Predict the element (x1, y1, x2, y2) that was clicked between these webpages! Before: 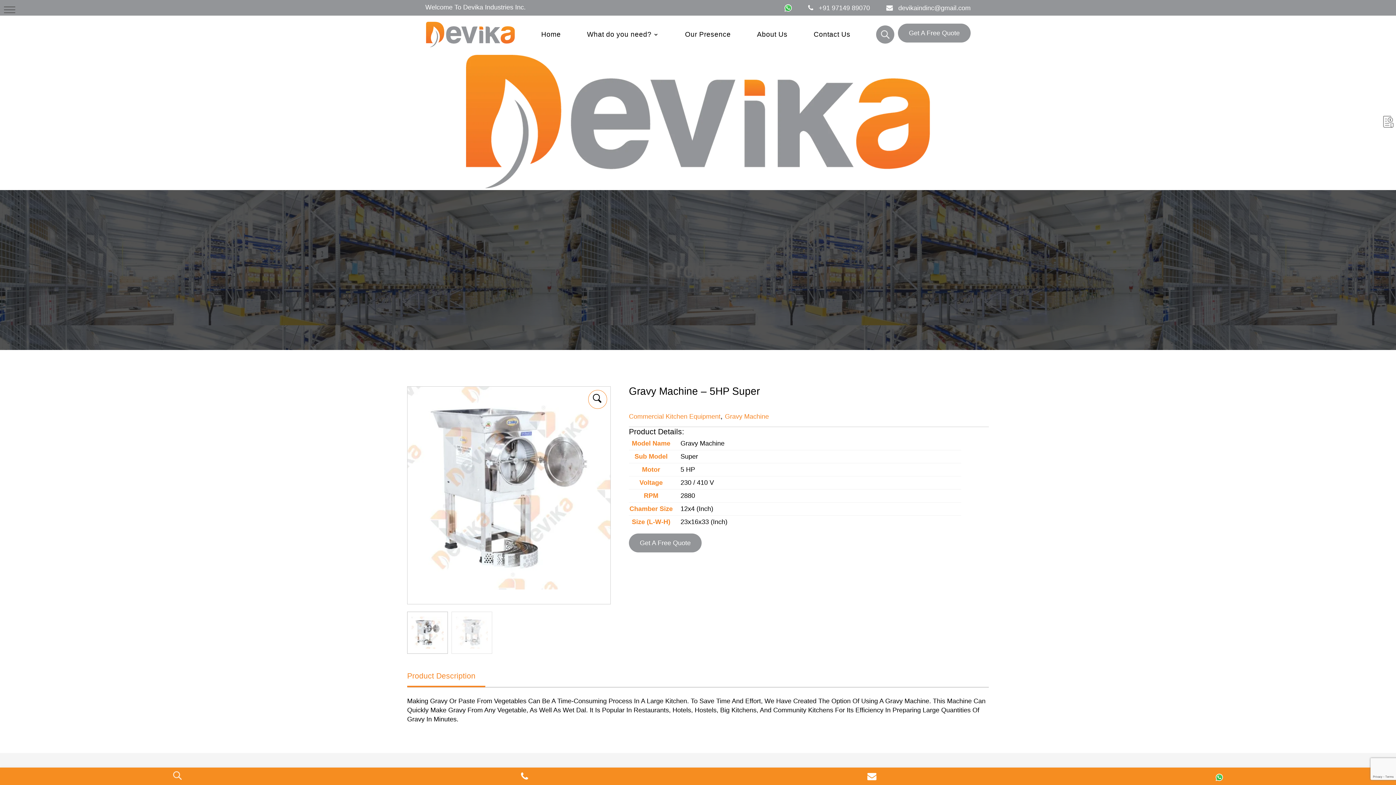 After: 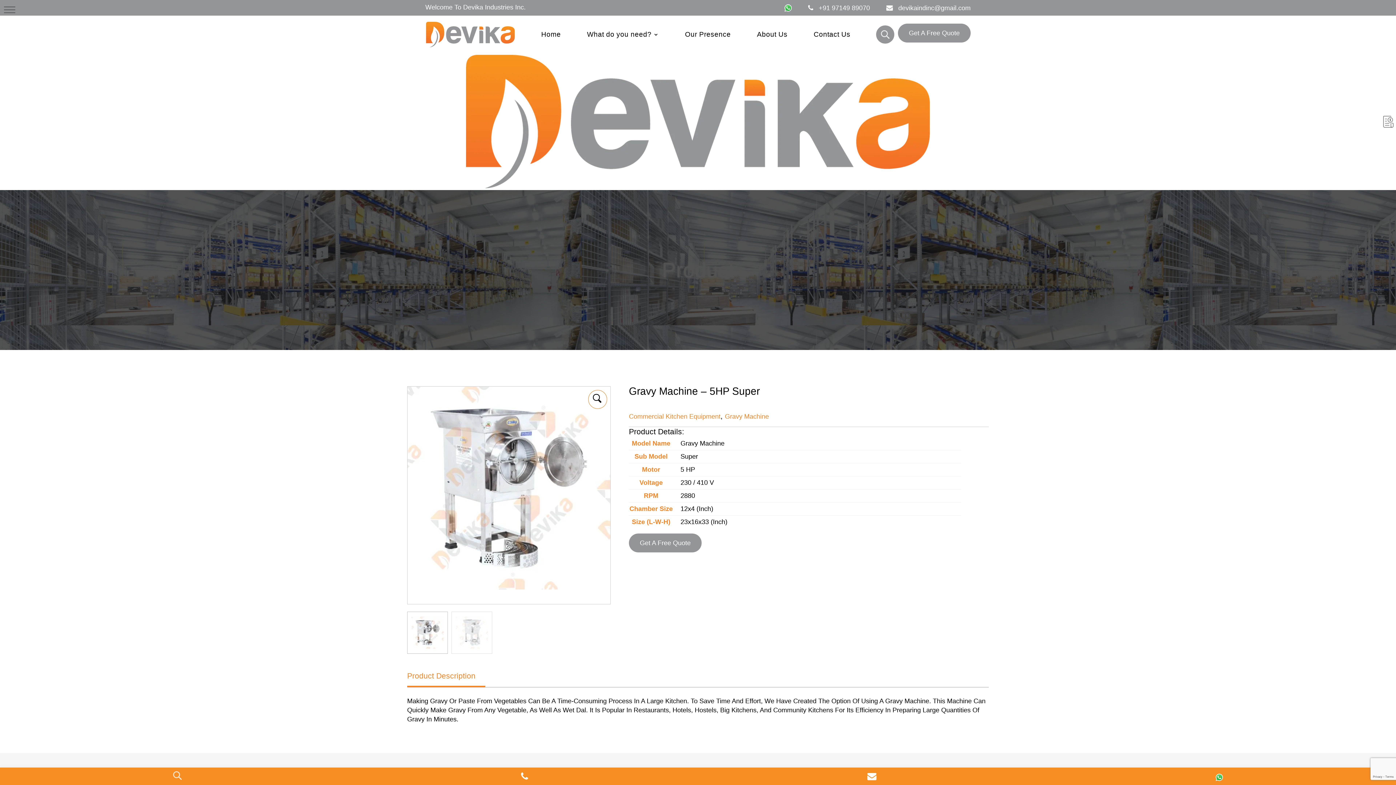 Action: label: +91 97149 89070 bbox: (818, 4, 870, 11)